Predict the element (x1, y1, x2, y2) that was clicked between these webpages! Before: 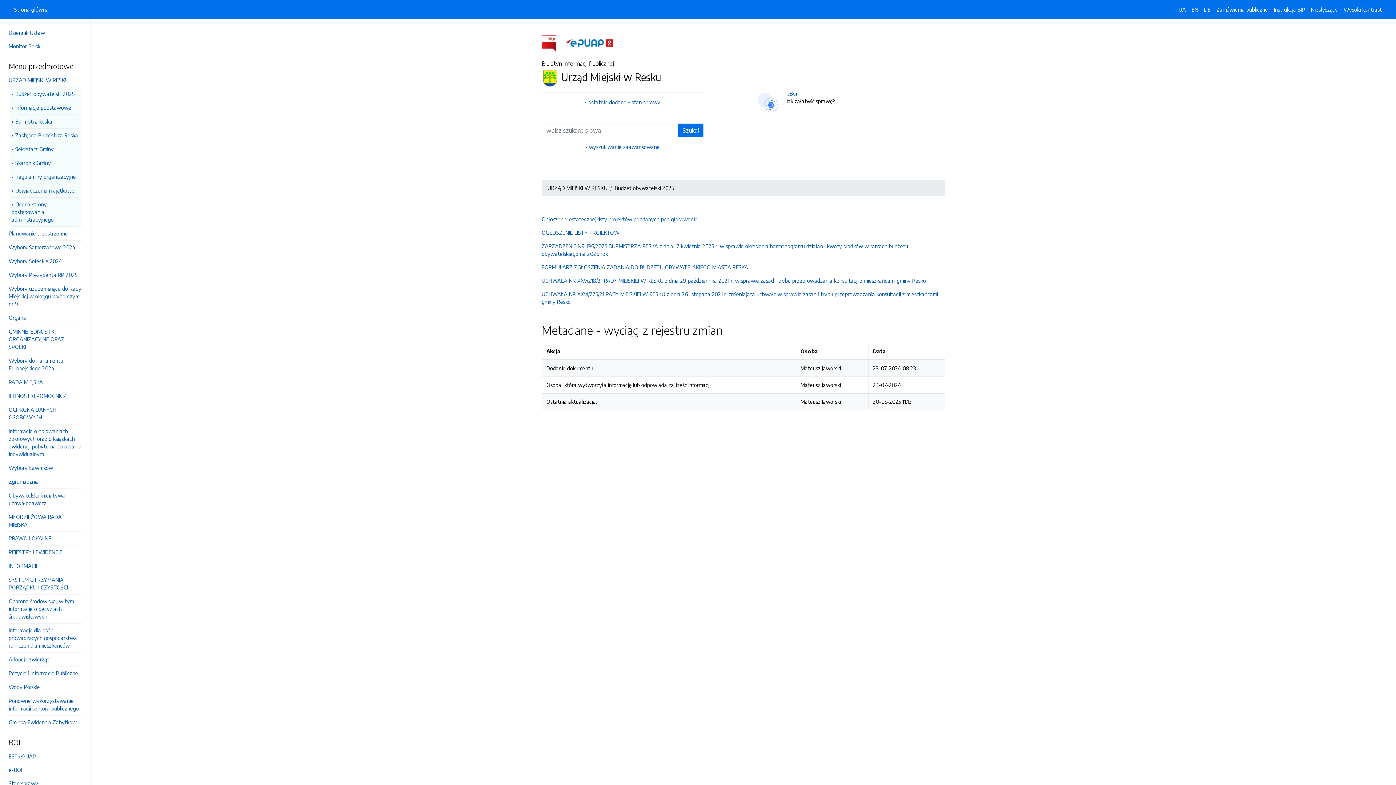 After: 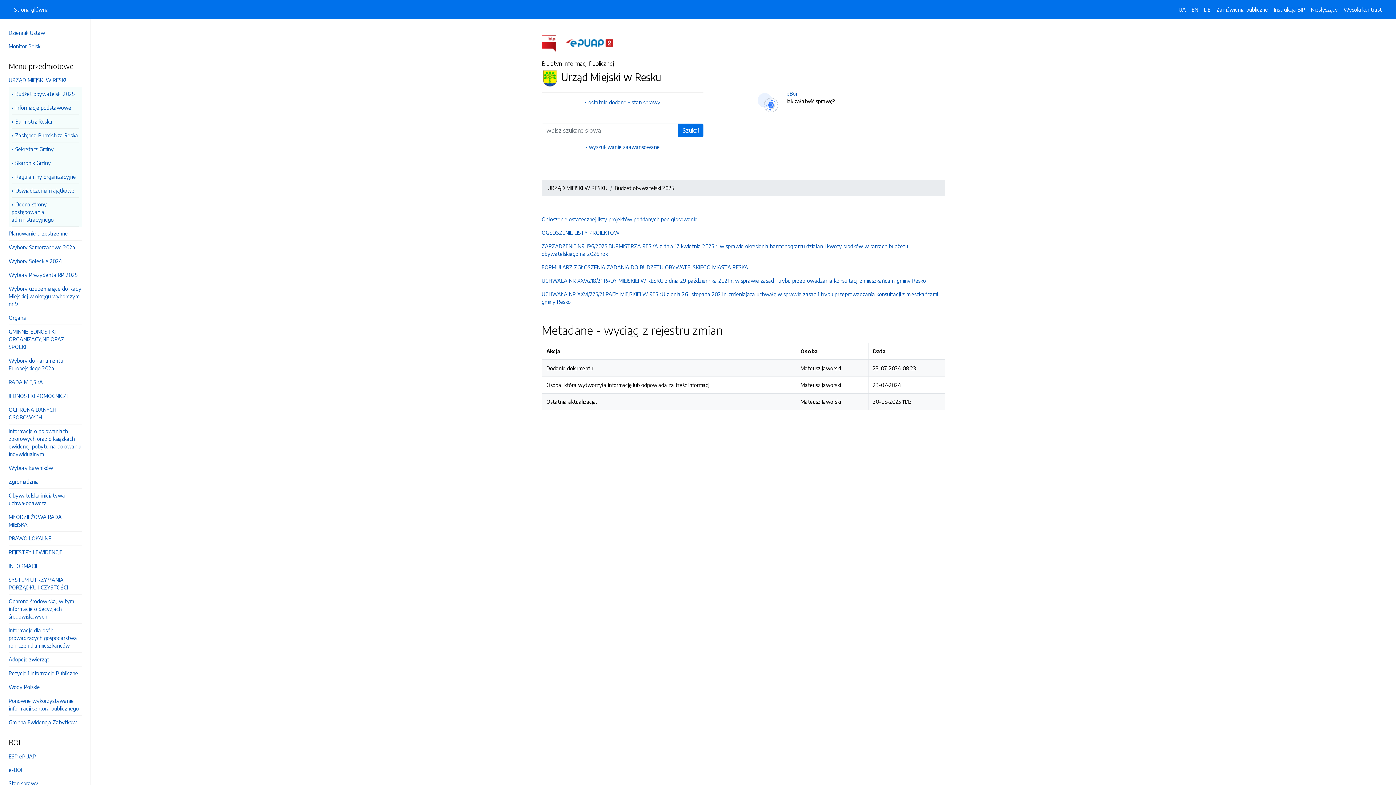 Action: label: URZĄD MIEJSKI W RESKU bbox: (547, 184, 607, 191)